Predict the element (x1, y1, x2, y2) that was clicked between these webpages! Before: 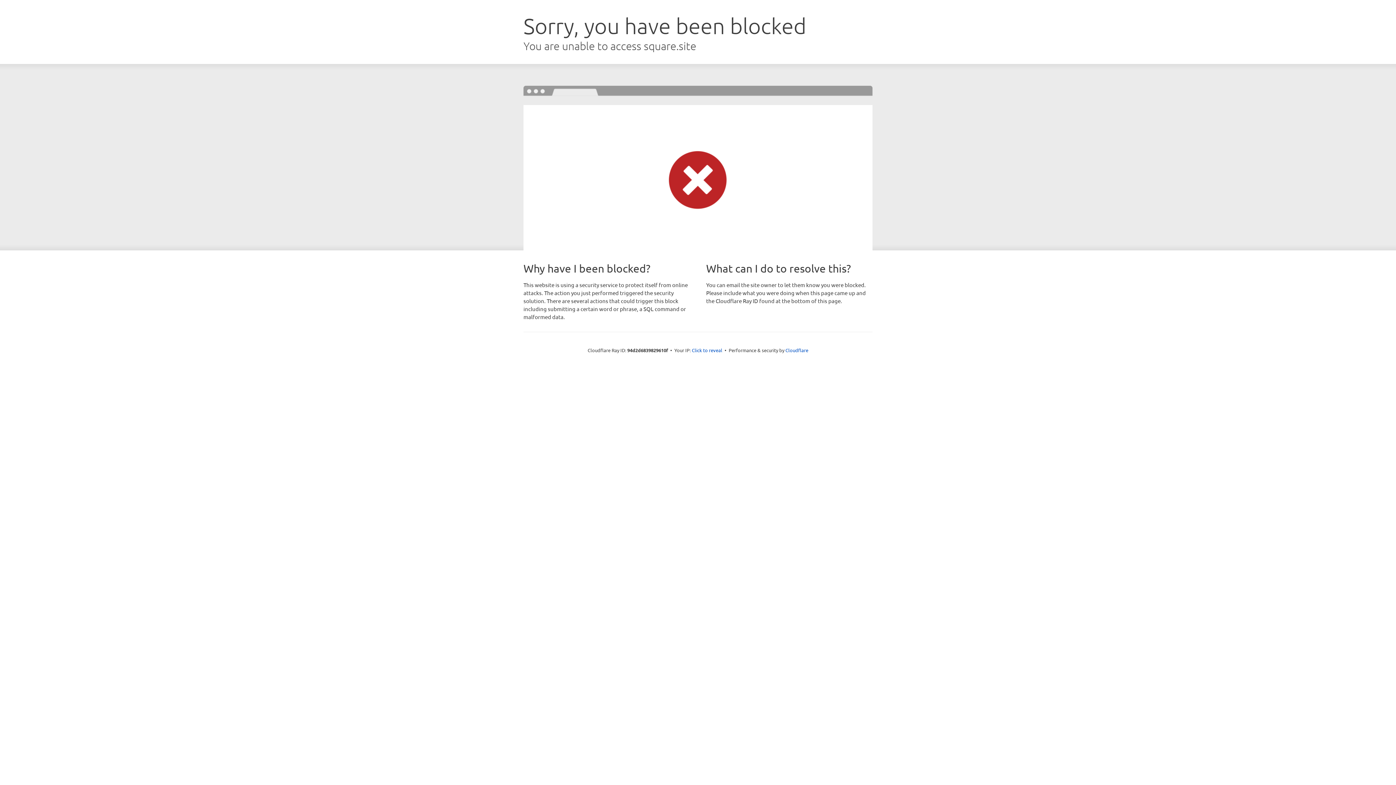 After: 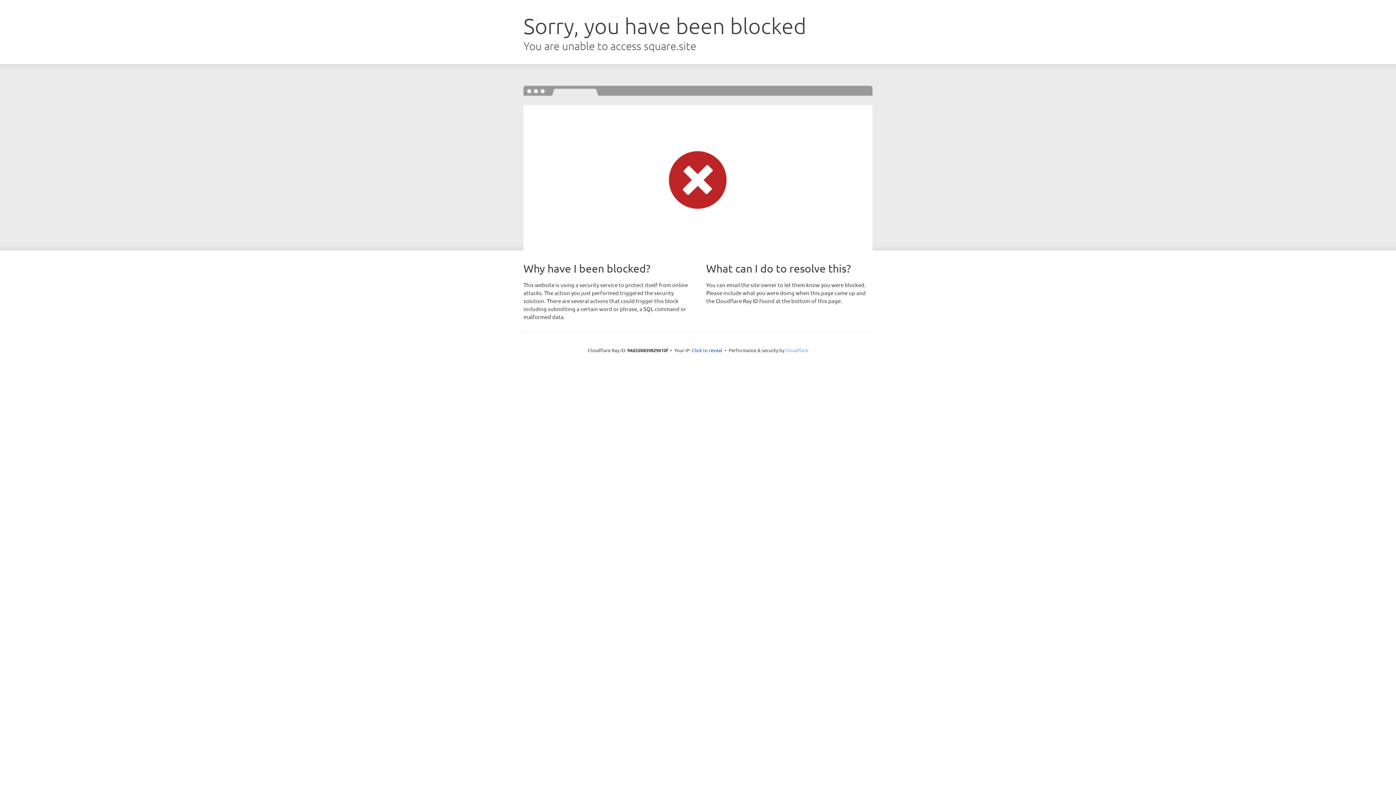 Action: bbox: (785, 347, 808, 353) label: Cloudflare